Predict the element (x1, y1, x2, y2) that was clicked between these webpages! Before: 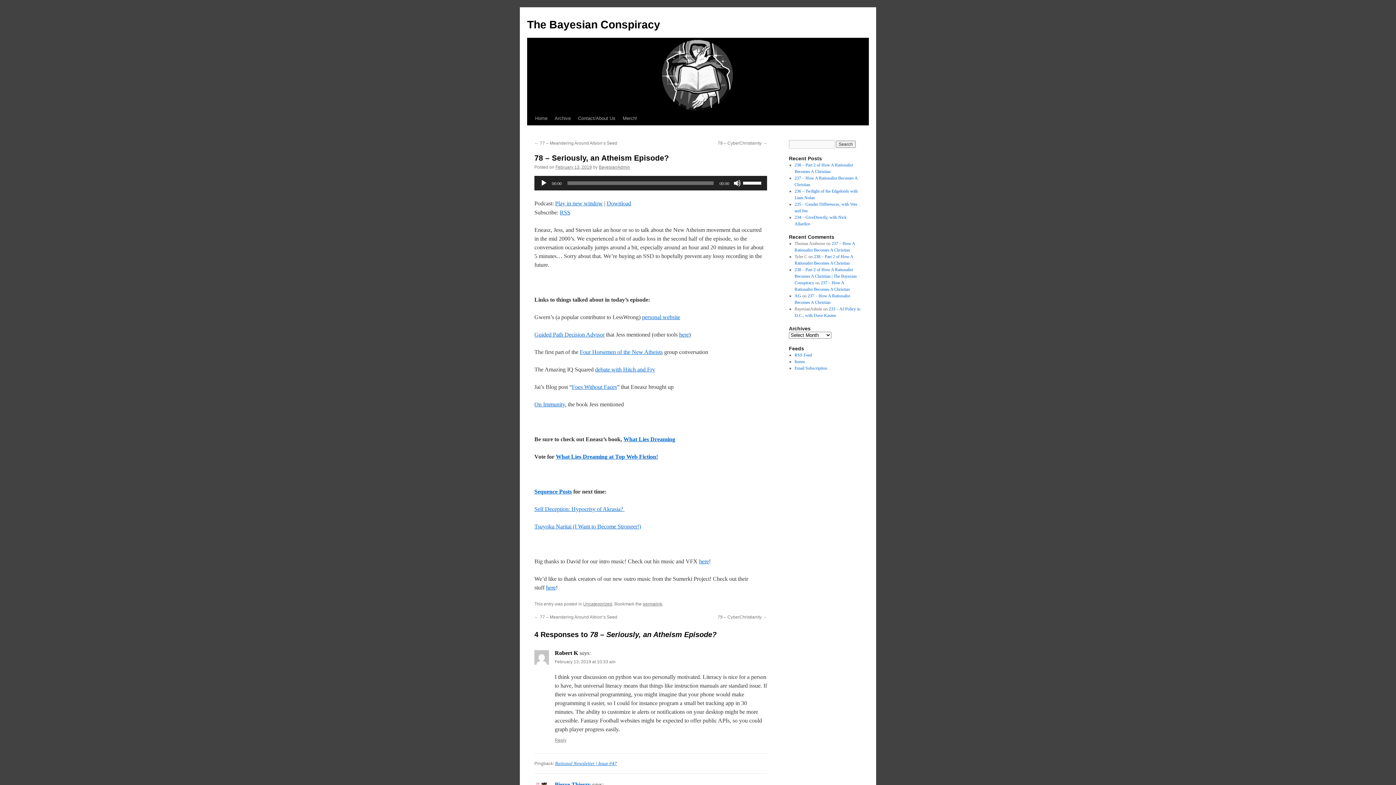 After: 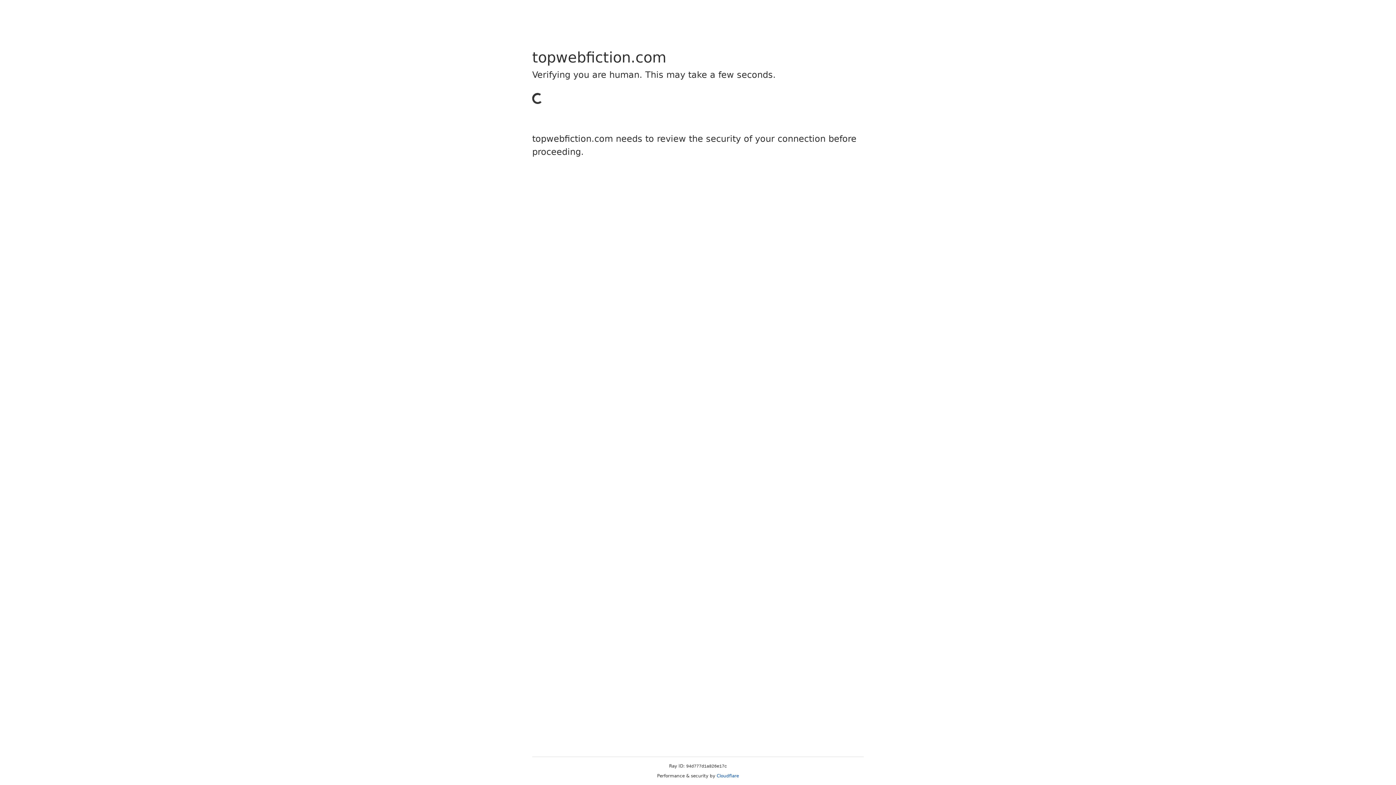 Action: bbox: (556, 453, 658, 460) label: What Lies Dreaming at Top Web Fiction!